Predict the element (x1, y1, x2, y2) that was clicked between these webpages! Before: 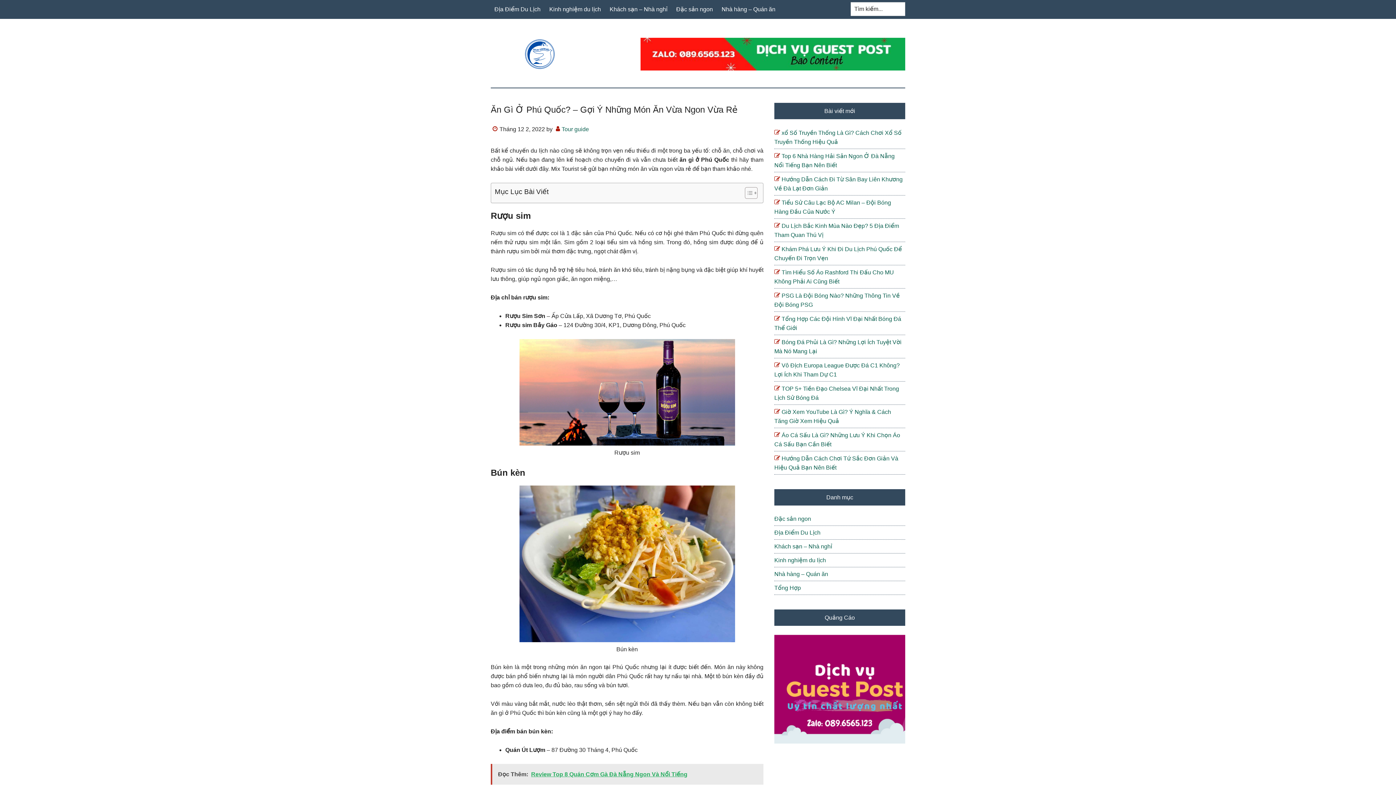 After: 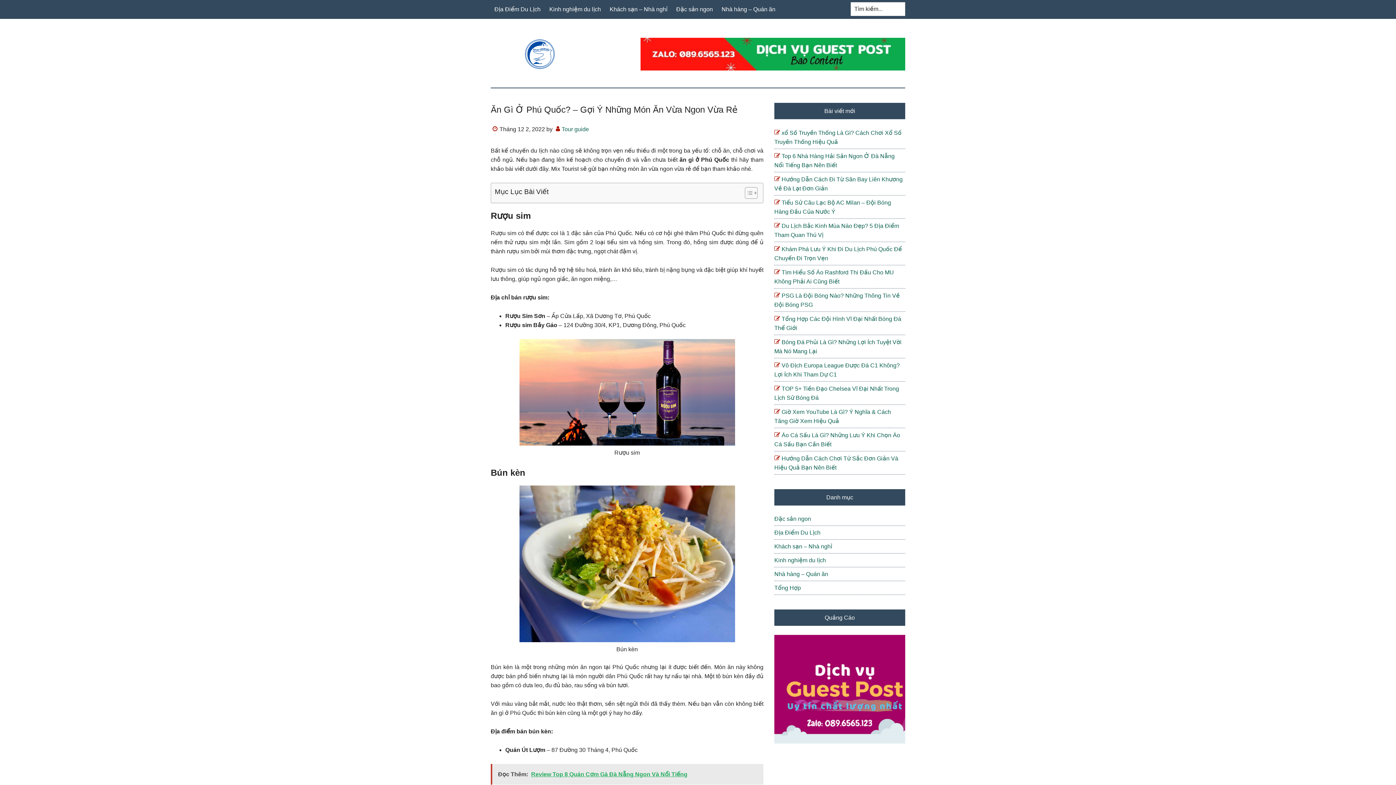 Action: label: Đọc Thêm:  Review Top 8 Quán Cơm Gà Đà Nẵng Ngon Và Nổi Tiếng bbox: (490, 764, 763, 785)